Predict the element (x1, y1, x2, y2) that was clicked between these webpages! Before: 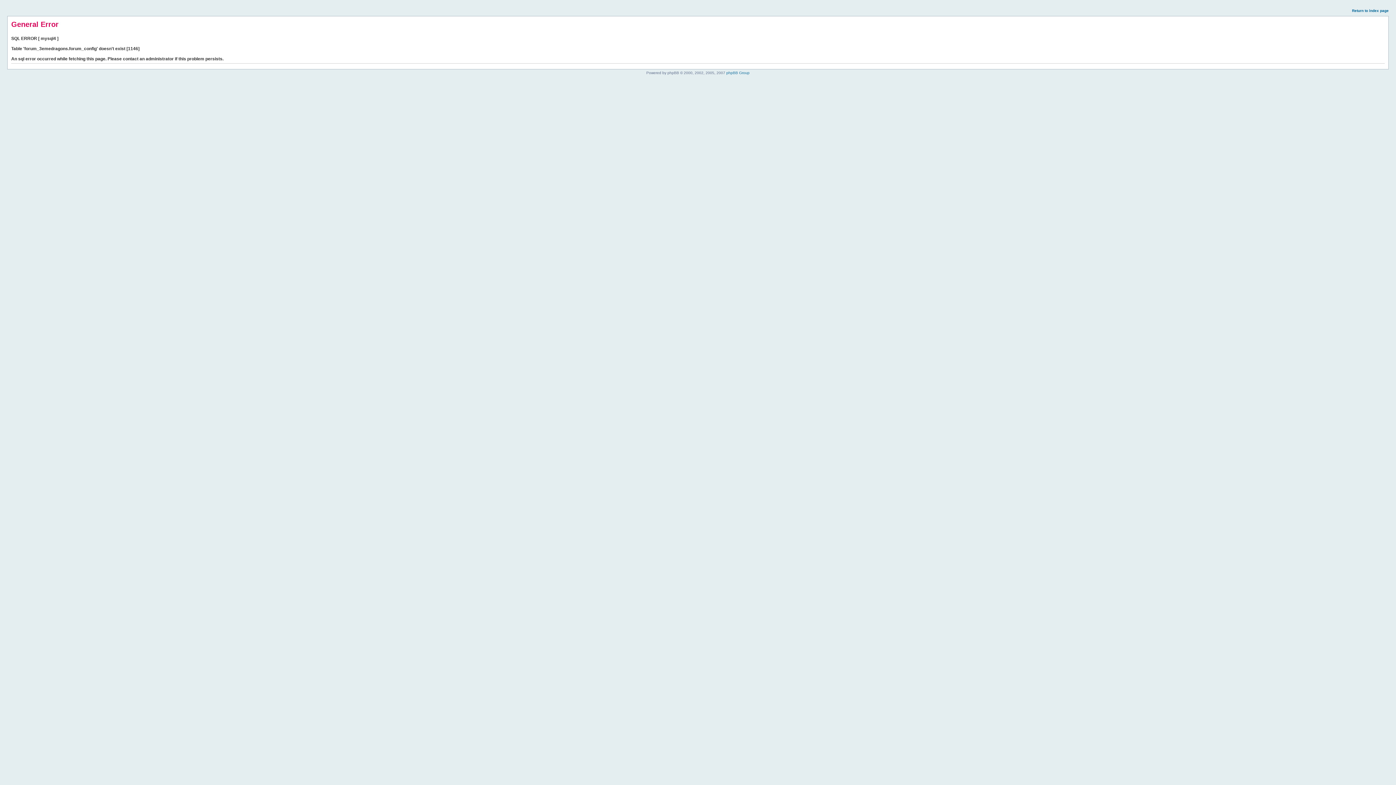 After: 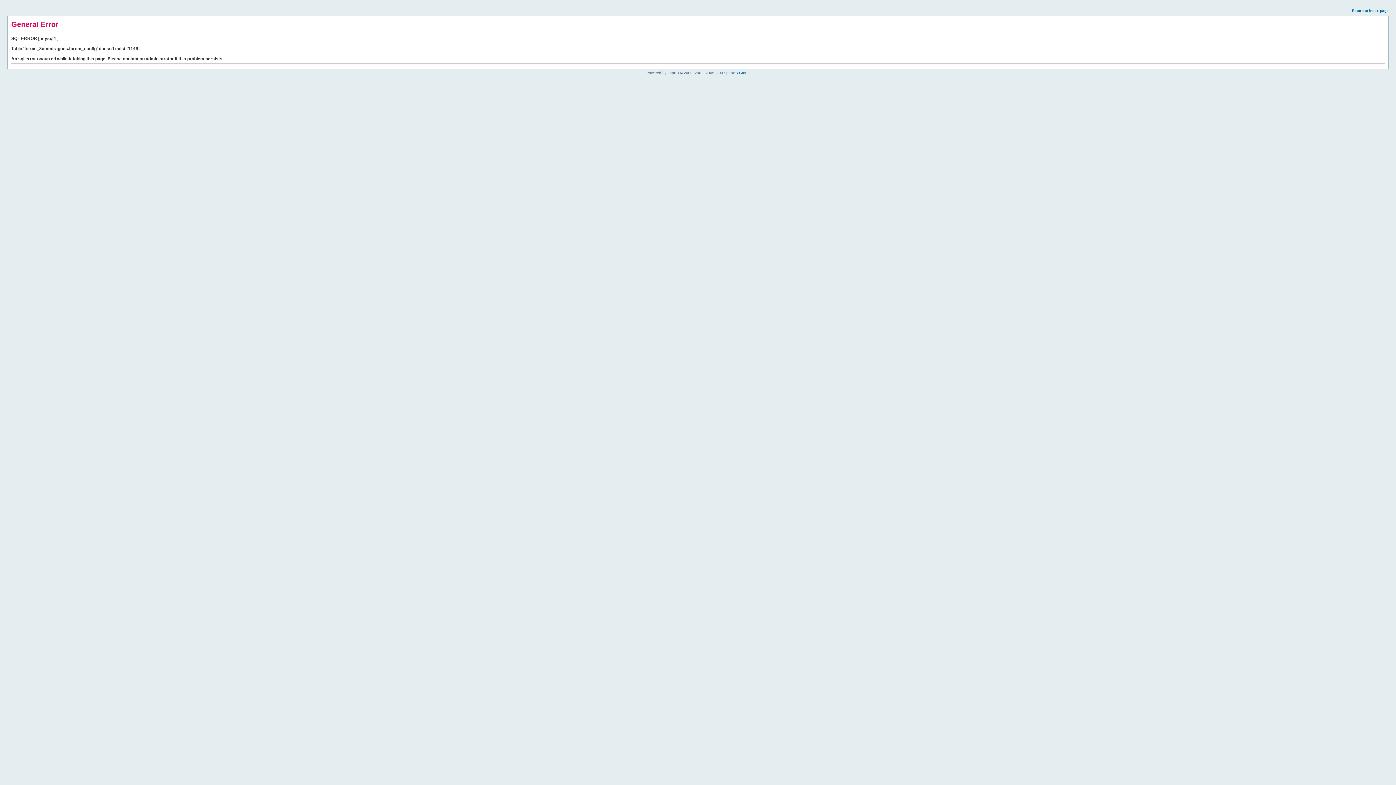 Action: label: Return to index page bbox: (1352, 8, 1389, 12)